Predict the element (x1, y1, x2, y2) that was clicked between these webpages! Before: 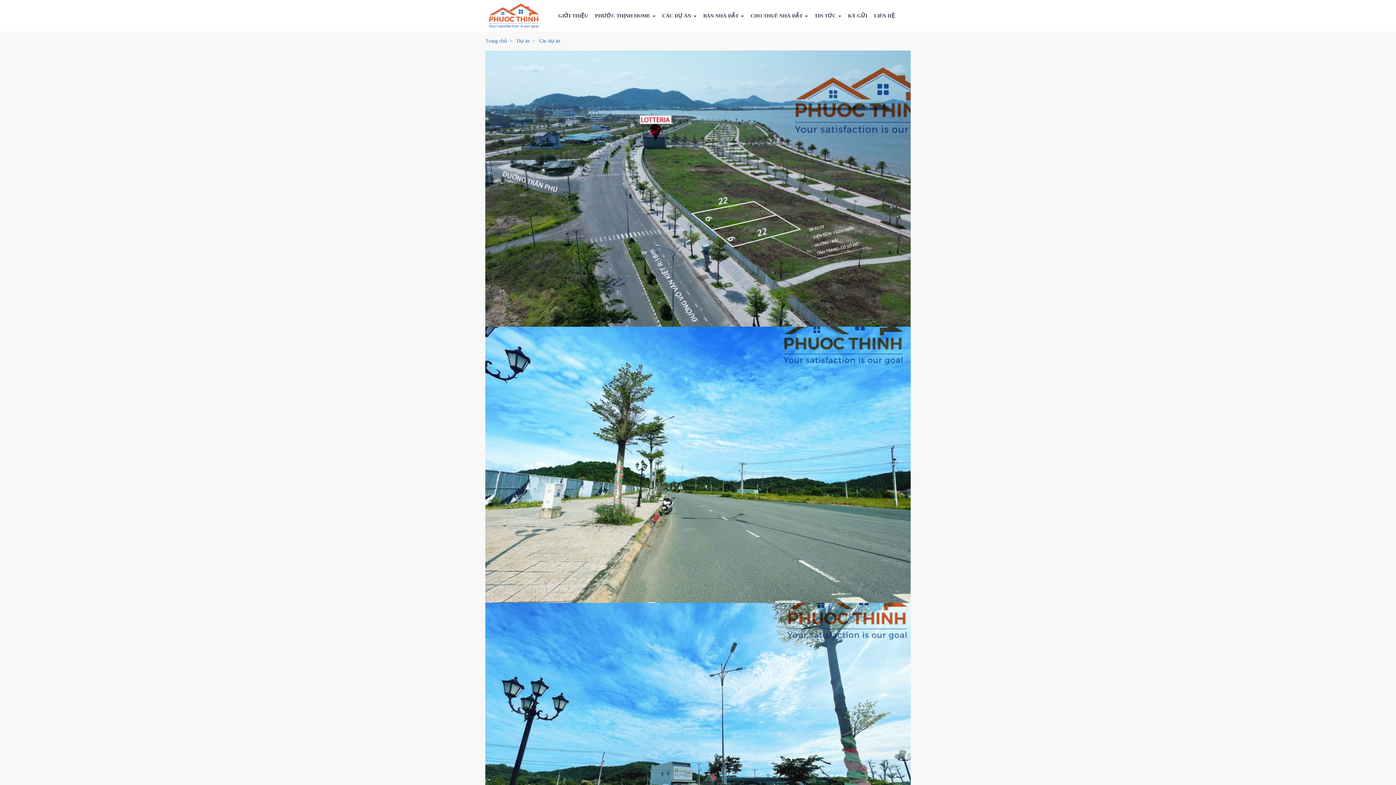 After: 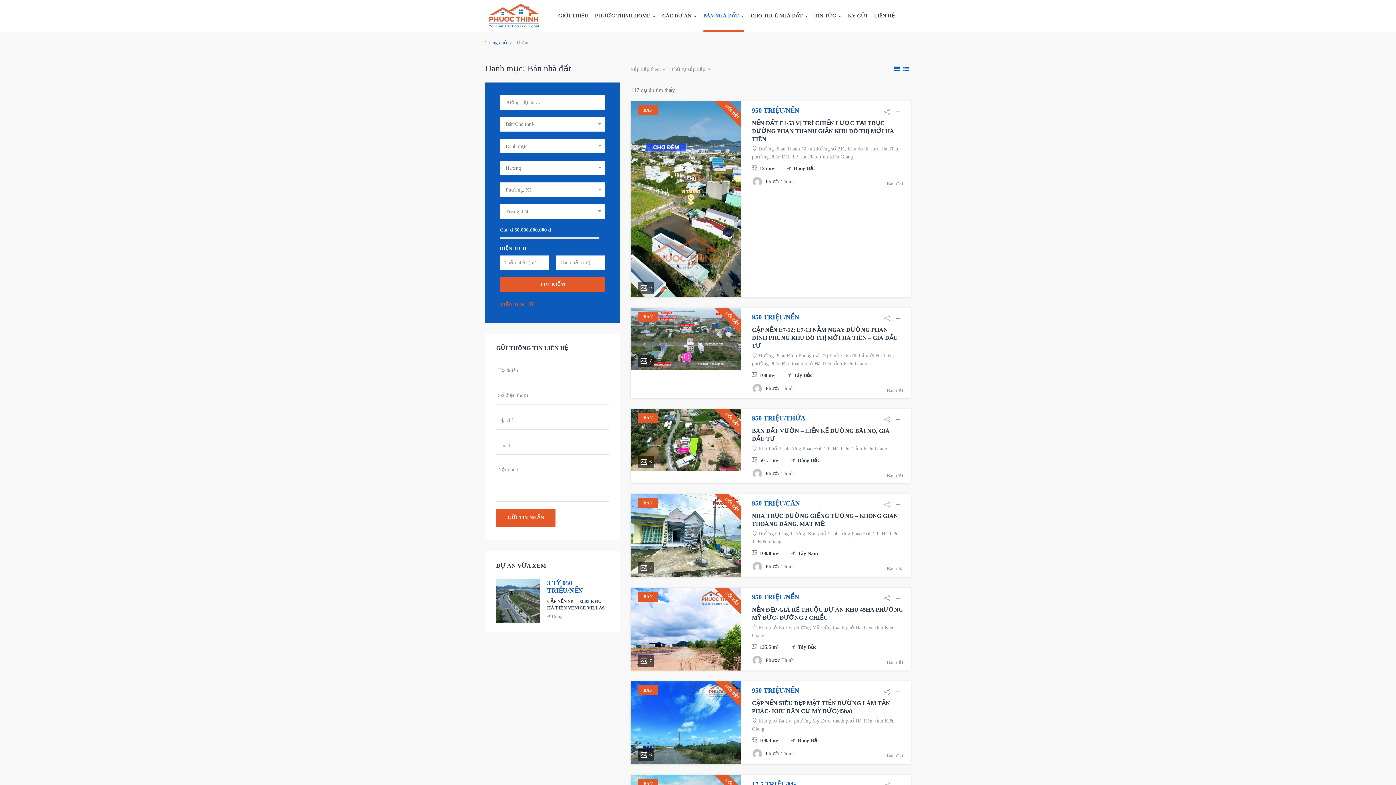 Action: bbox: (703, 0, 743, 31) label: BÁN NHÀ ĐẤT 